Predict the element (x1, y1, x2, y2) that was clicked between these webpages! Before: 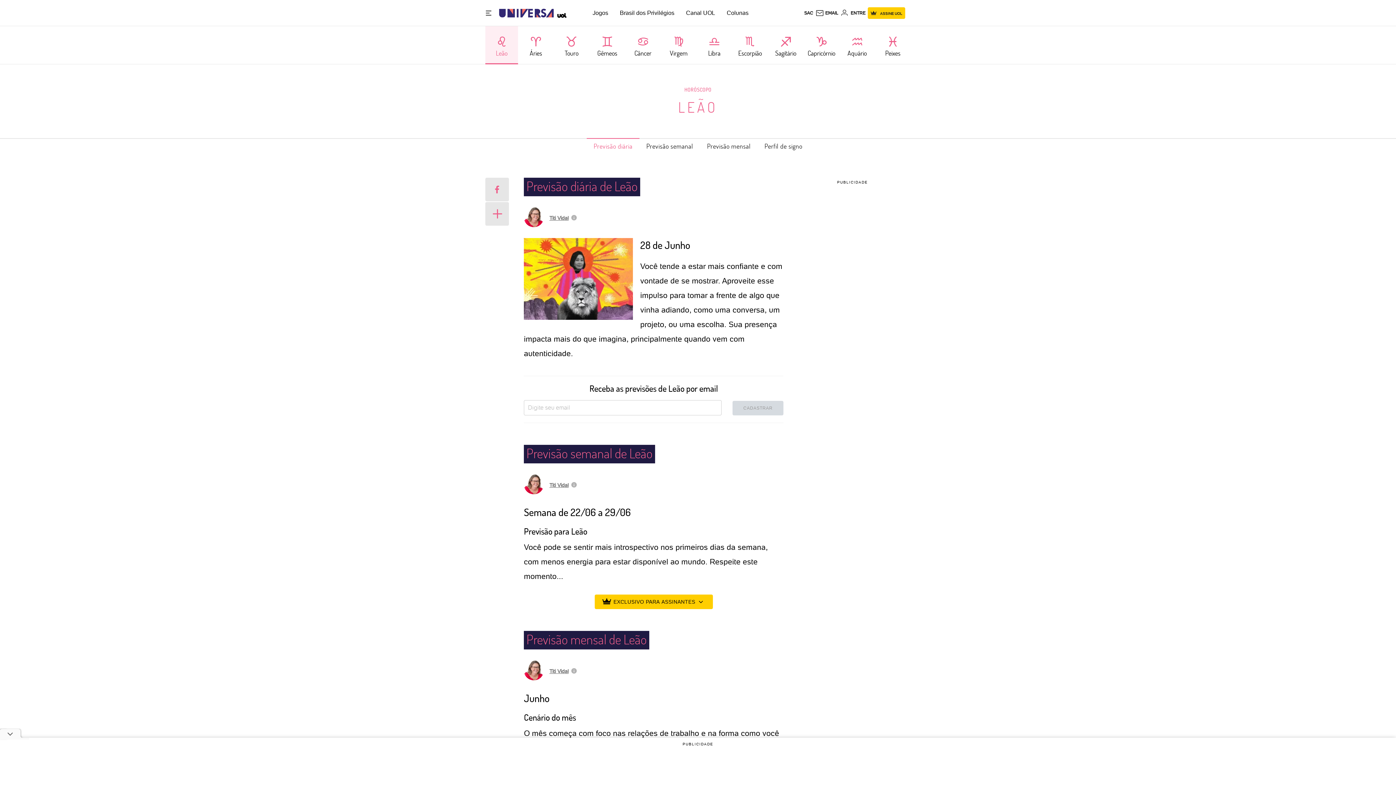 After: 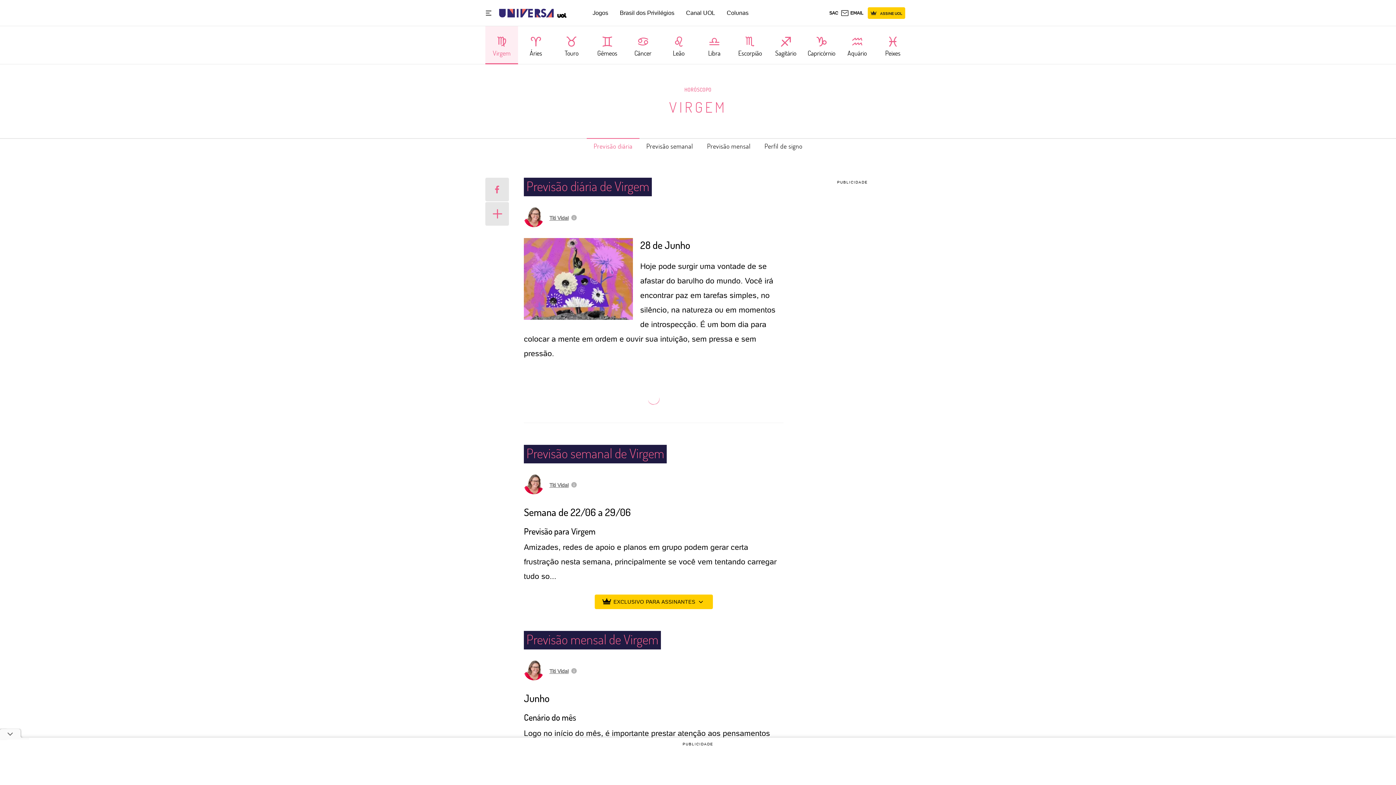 Action: bbox: (661, 35, 696, 50) label: Virgem